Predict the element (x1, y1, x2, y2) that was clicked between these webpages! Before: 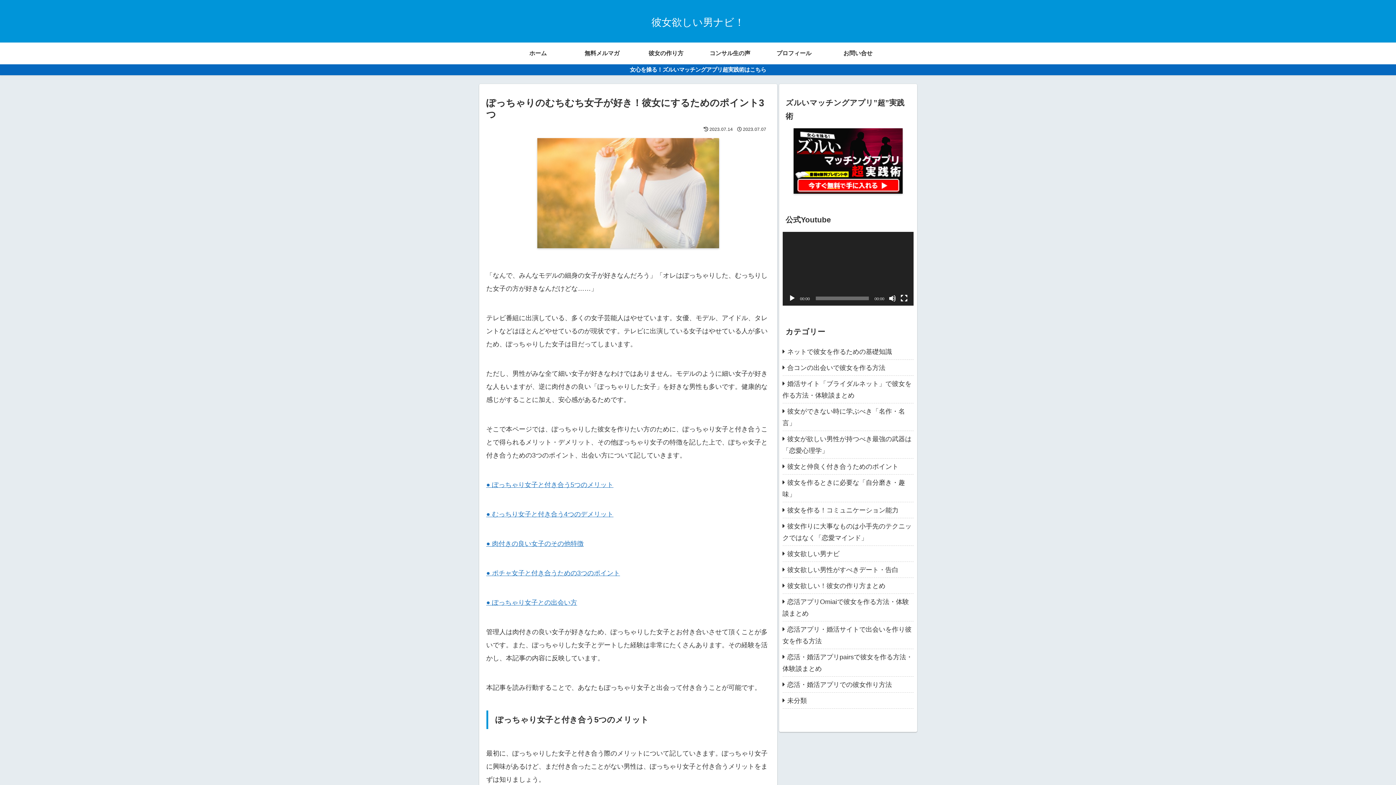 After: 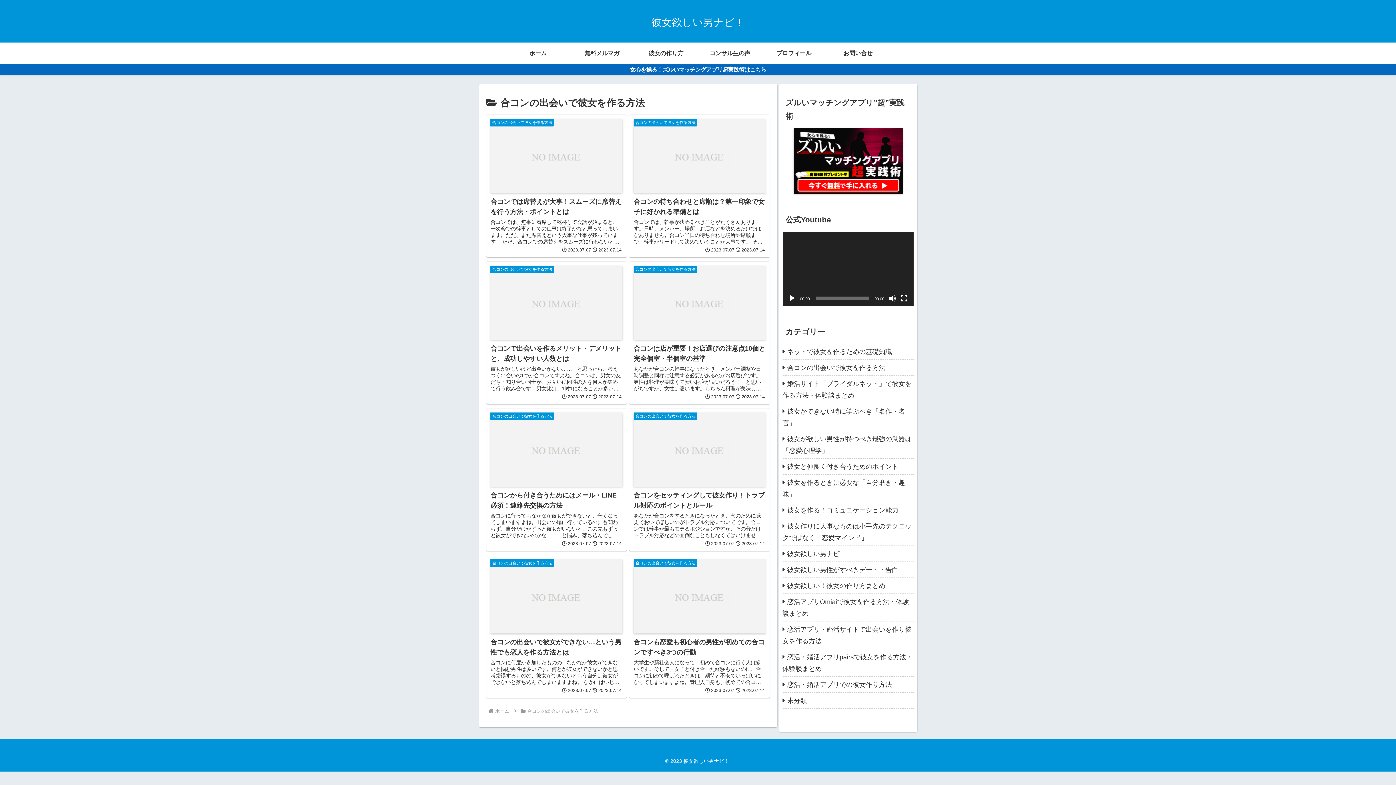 Action: label: 合コンの出会いで彼女を作る方法 bbox: (782, 359, 913, 375)